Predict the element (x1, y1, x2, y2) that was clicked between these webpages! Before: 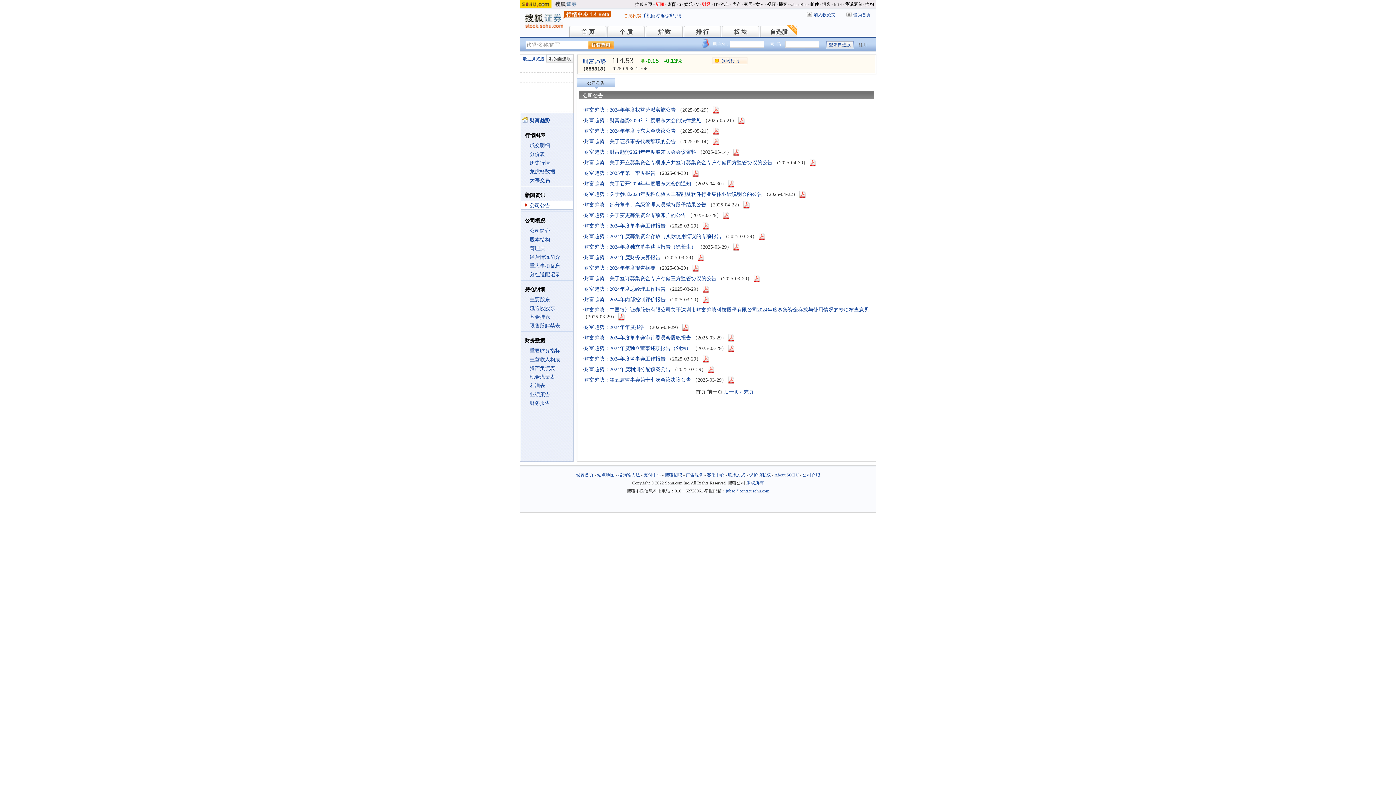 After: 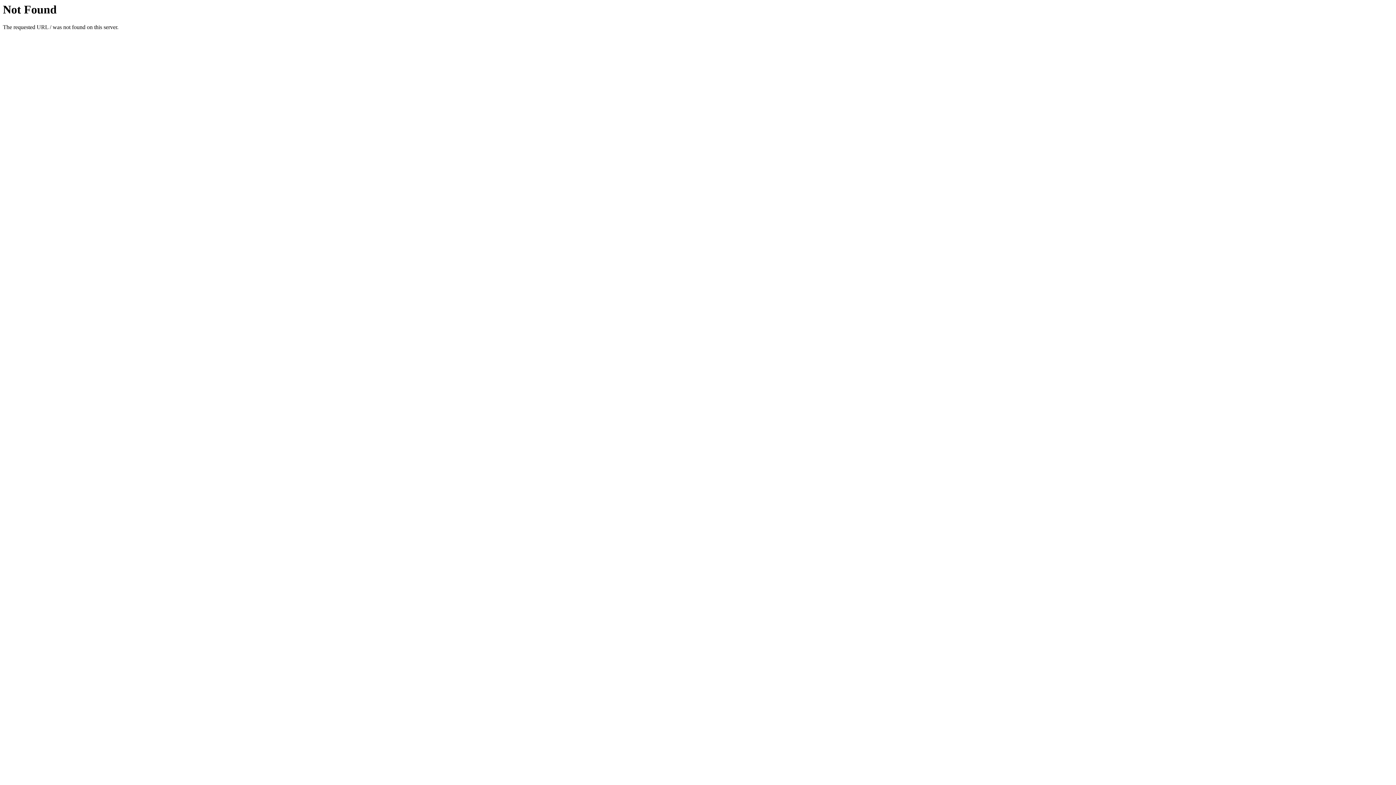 Action: bbox: (810, 1, 819, 6) label: 邮件